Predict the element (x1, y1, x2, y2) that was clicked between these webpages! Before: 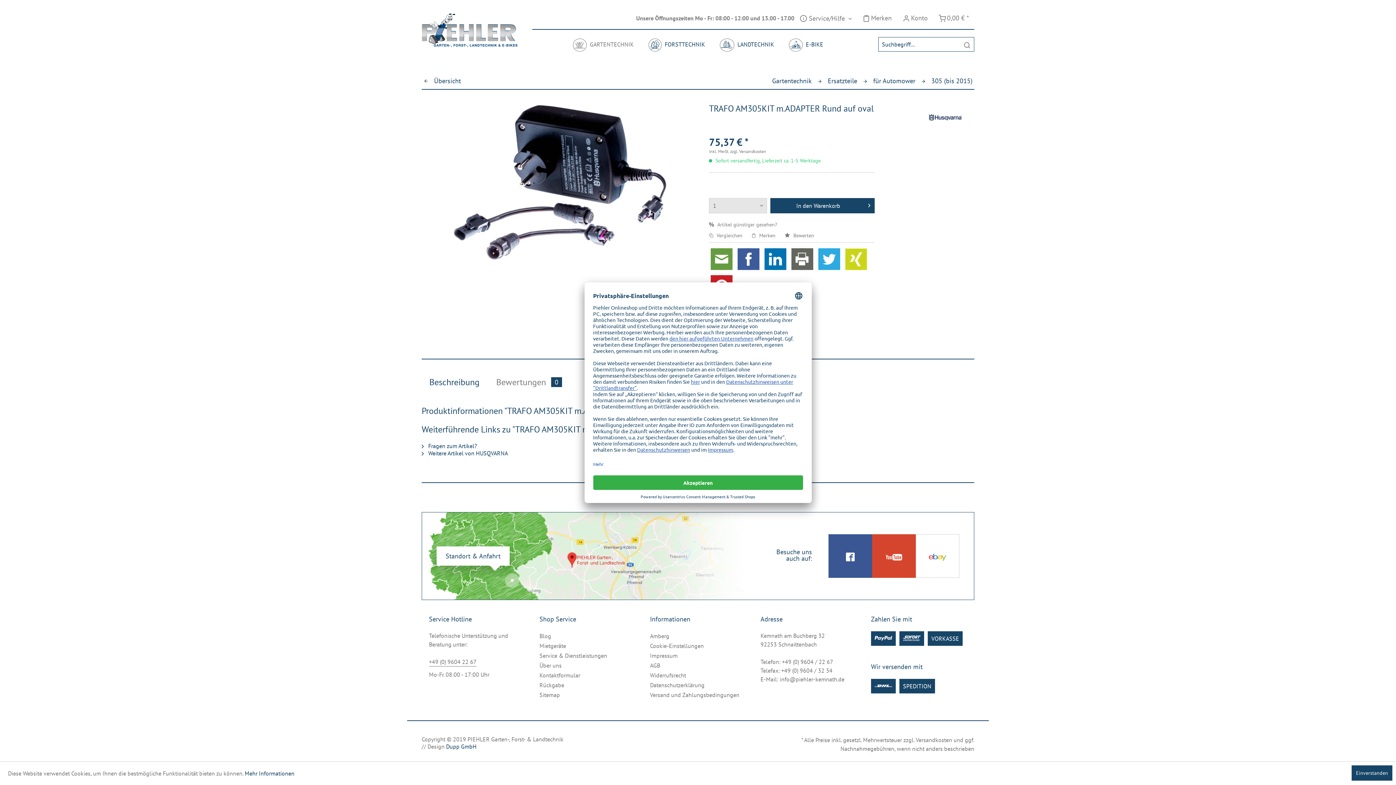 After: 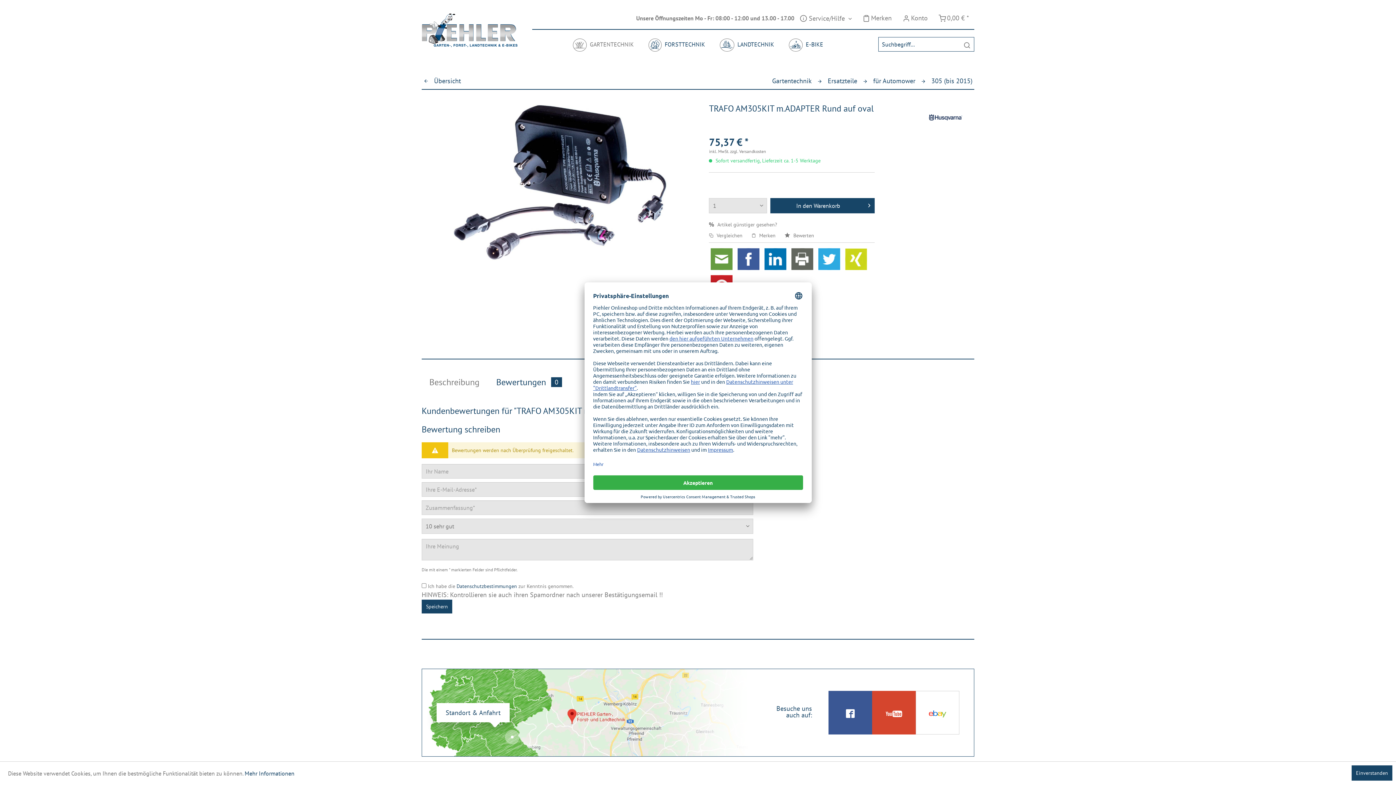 Action: bbox: (496, 374, 562, 390) label: Bewertungen 0